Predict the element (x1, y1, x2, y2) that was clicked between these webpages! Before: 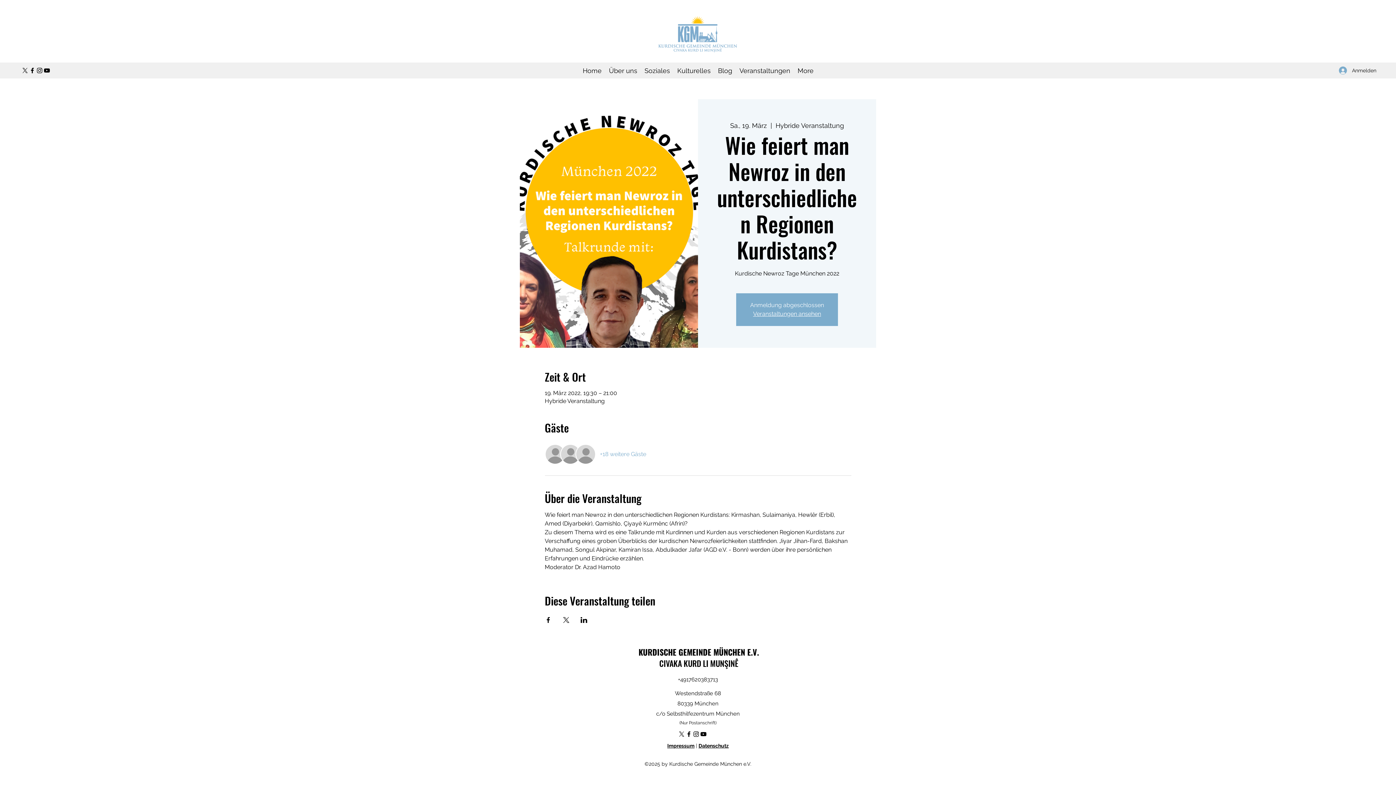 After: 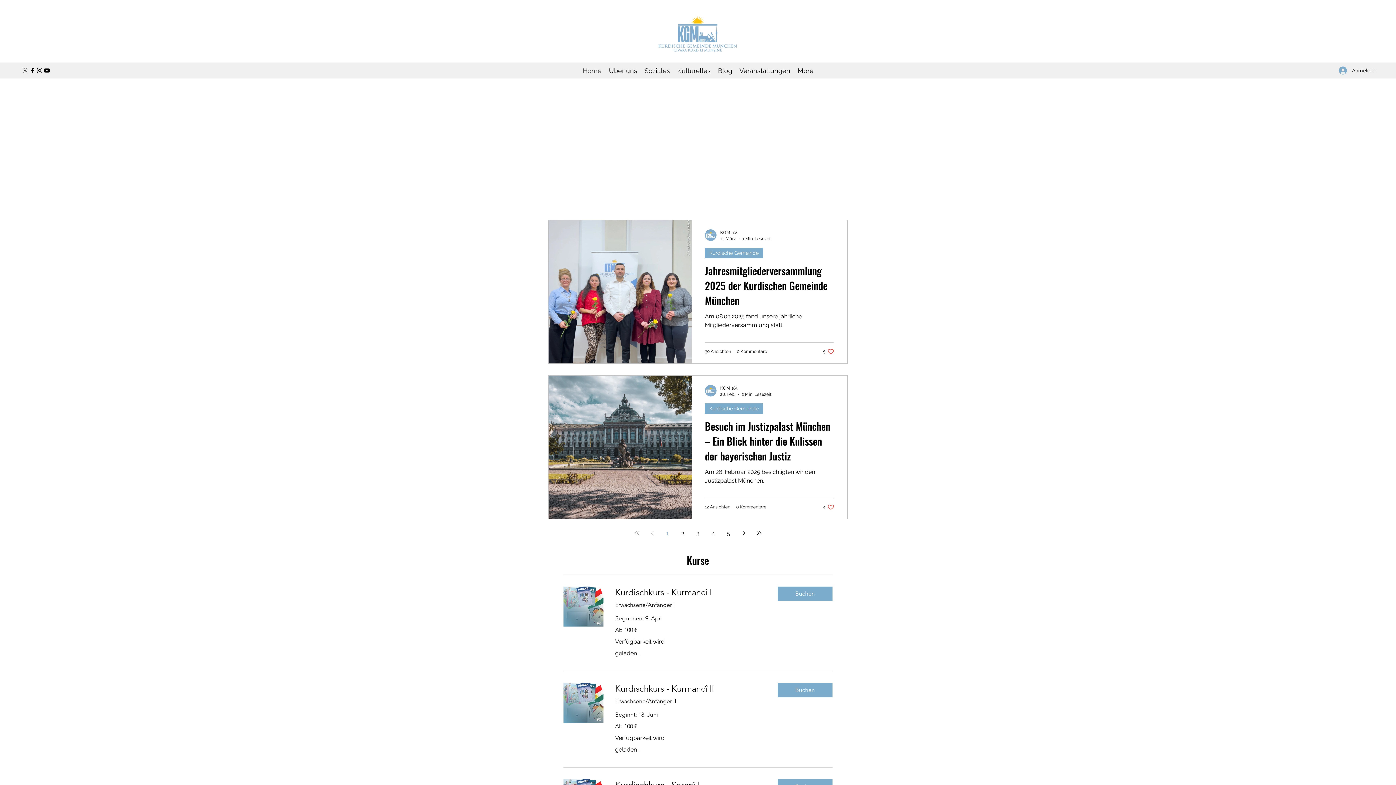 Action: bbox: (753, 310, 821, 317) label: Veranstaltungen ansehen